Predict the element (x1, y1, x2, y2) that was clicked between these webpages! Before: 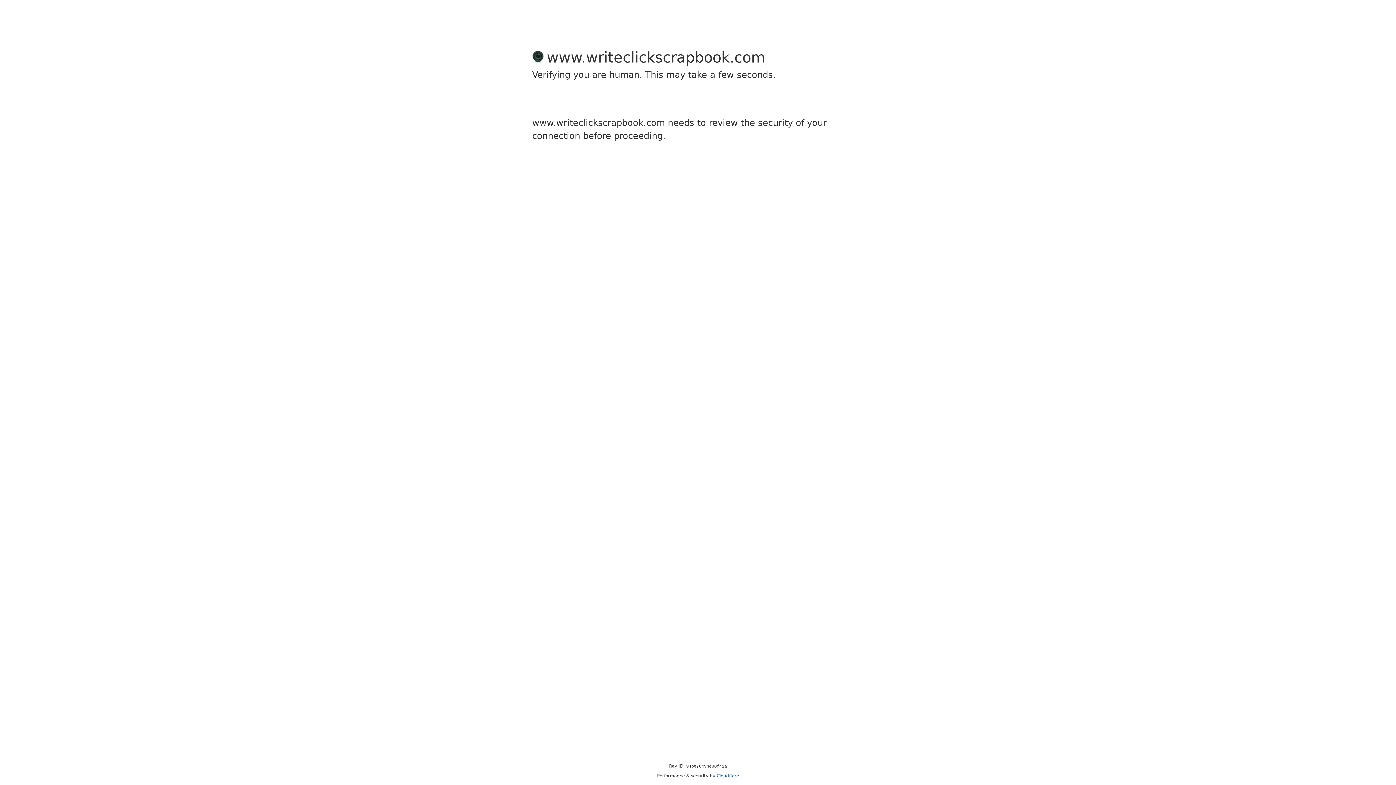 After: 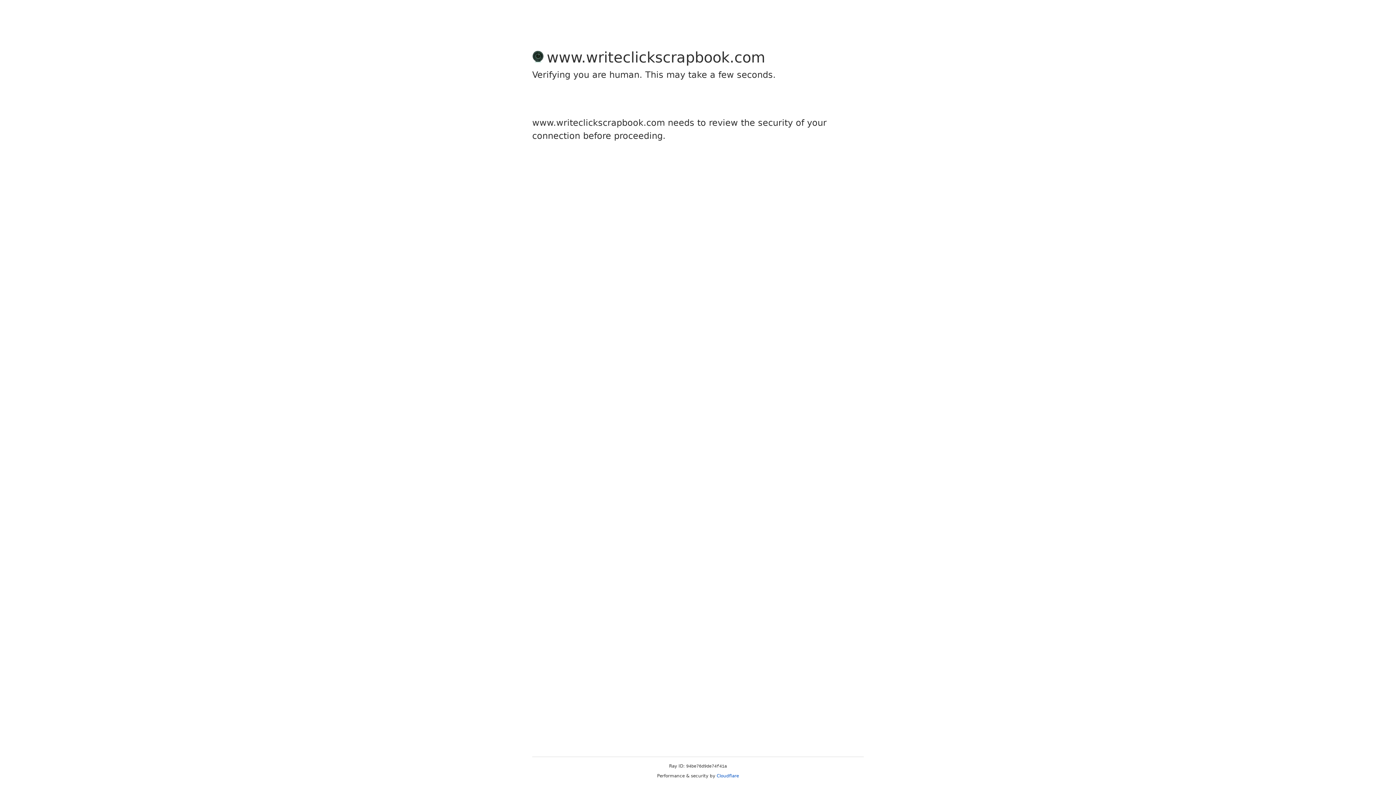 Action: label: Cloudflare bbox: (716, 773, 739, 778)